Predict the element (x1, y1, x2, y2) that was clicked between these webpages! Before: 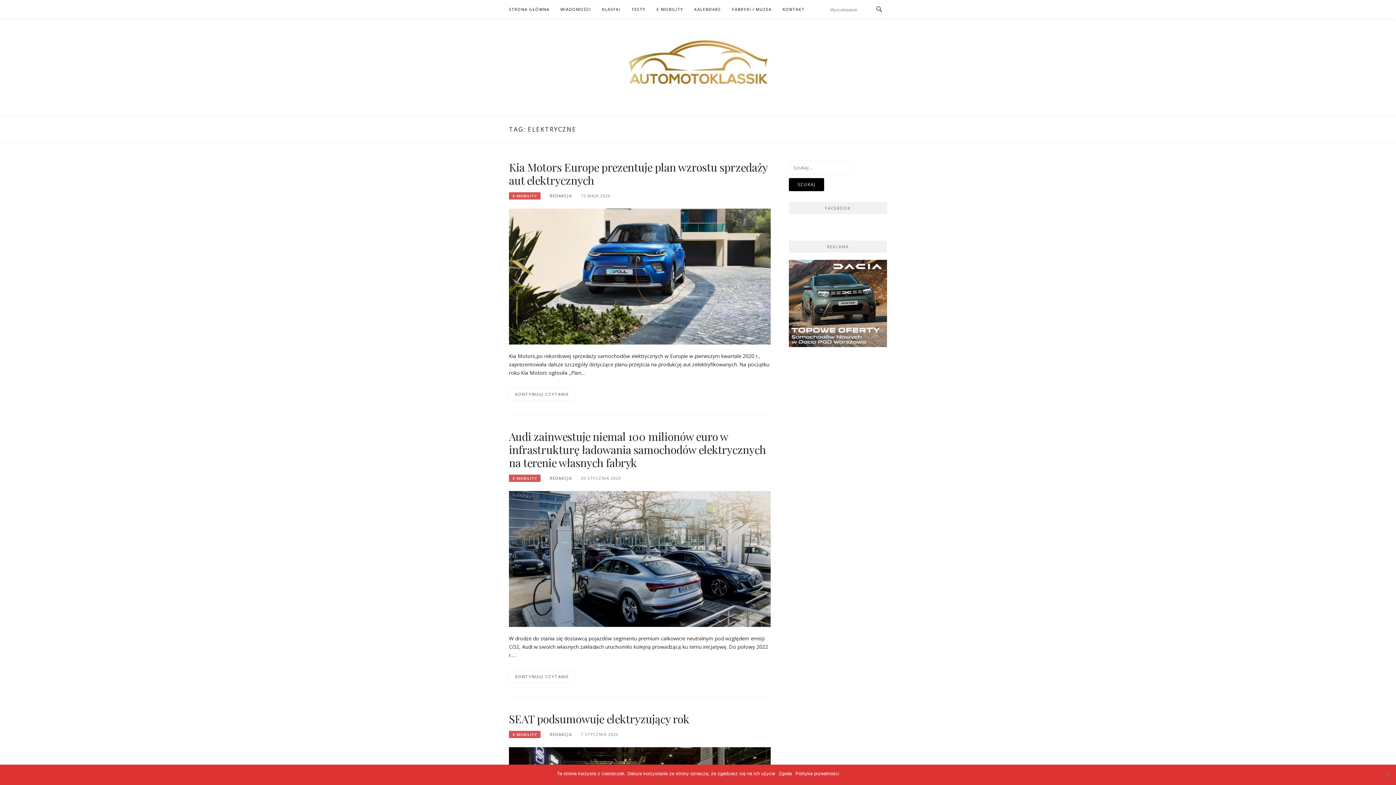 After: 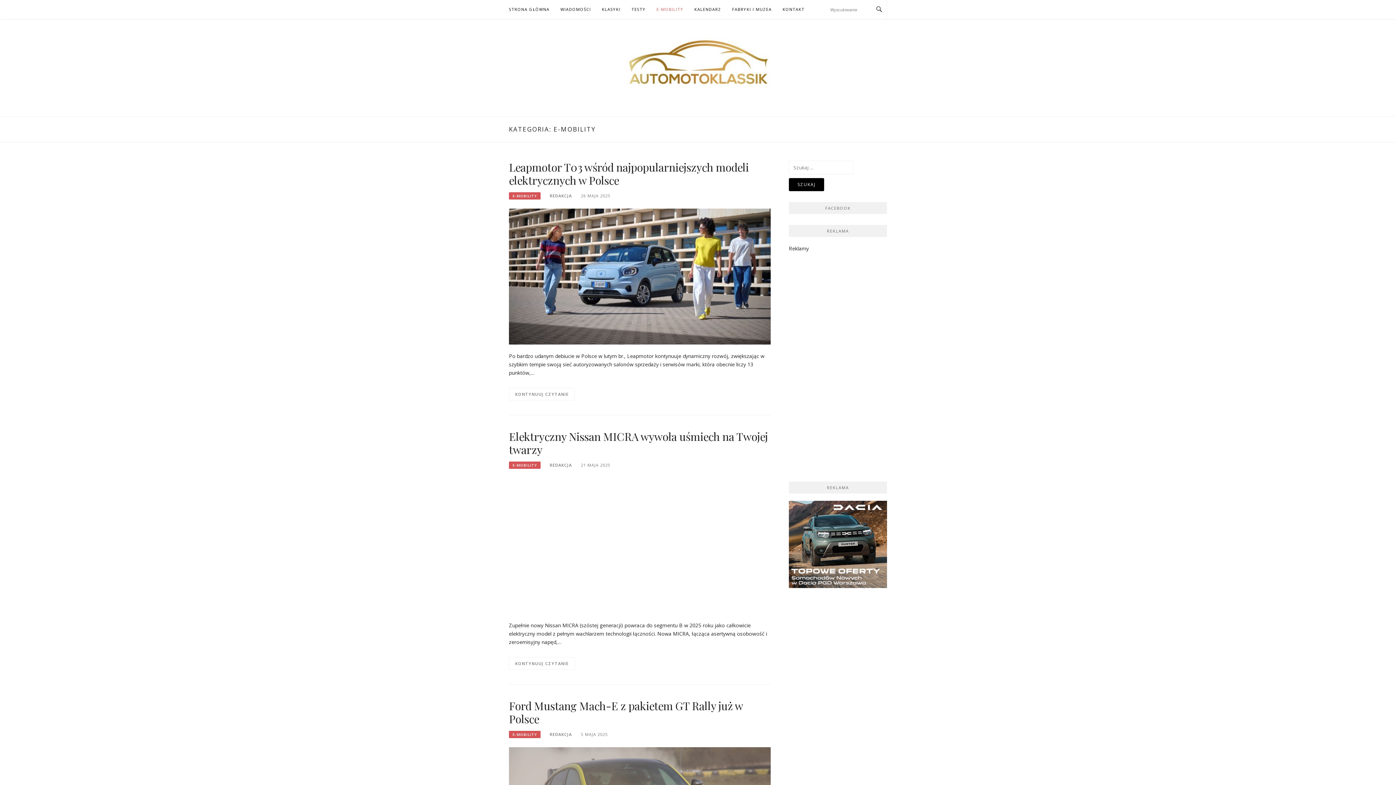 Action: label: E-MOBILITY bbox: (509, 474, 540, 482)